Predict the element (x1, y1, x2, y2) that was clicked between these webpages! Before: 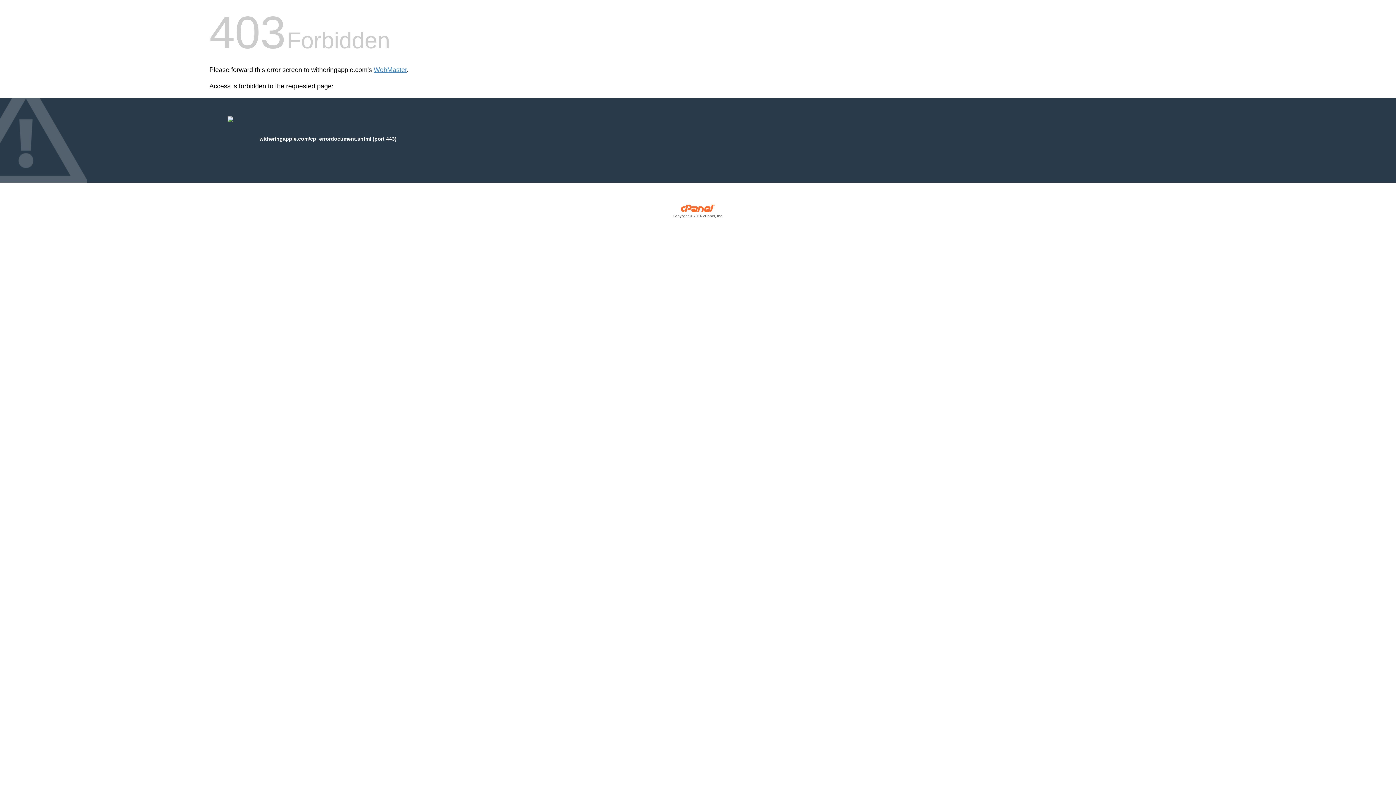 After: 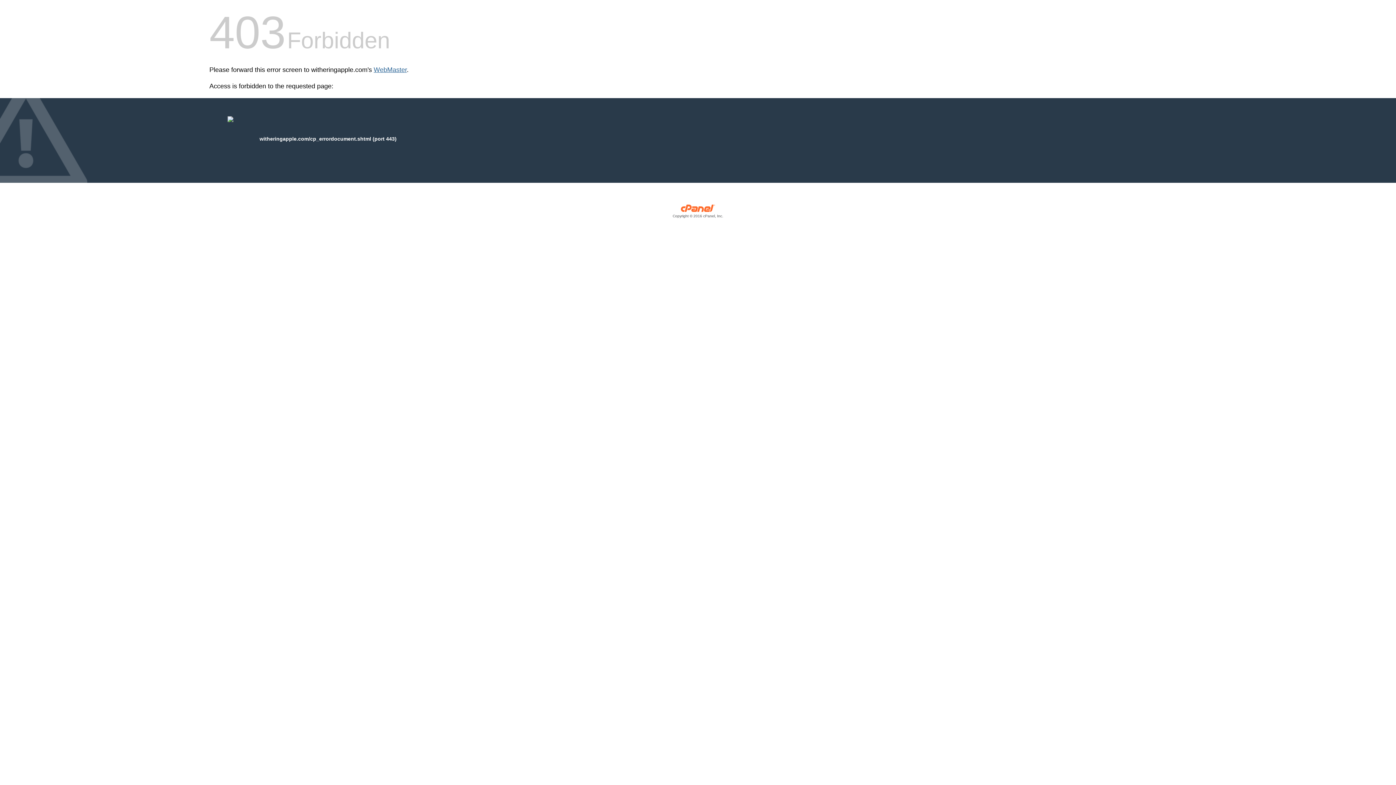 Action: bbox: (373, 66, 406, 73) label: WebMaster